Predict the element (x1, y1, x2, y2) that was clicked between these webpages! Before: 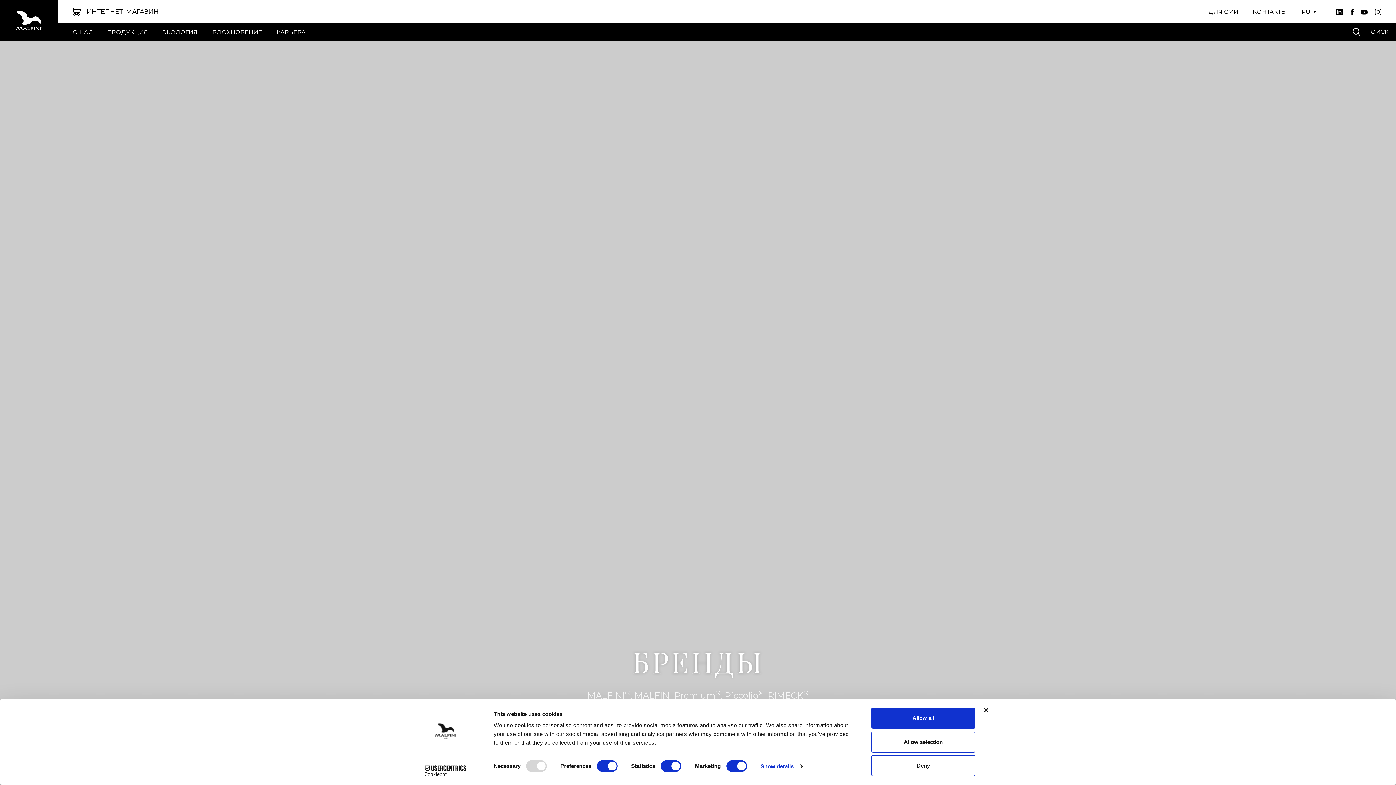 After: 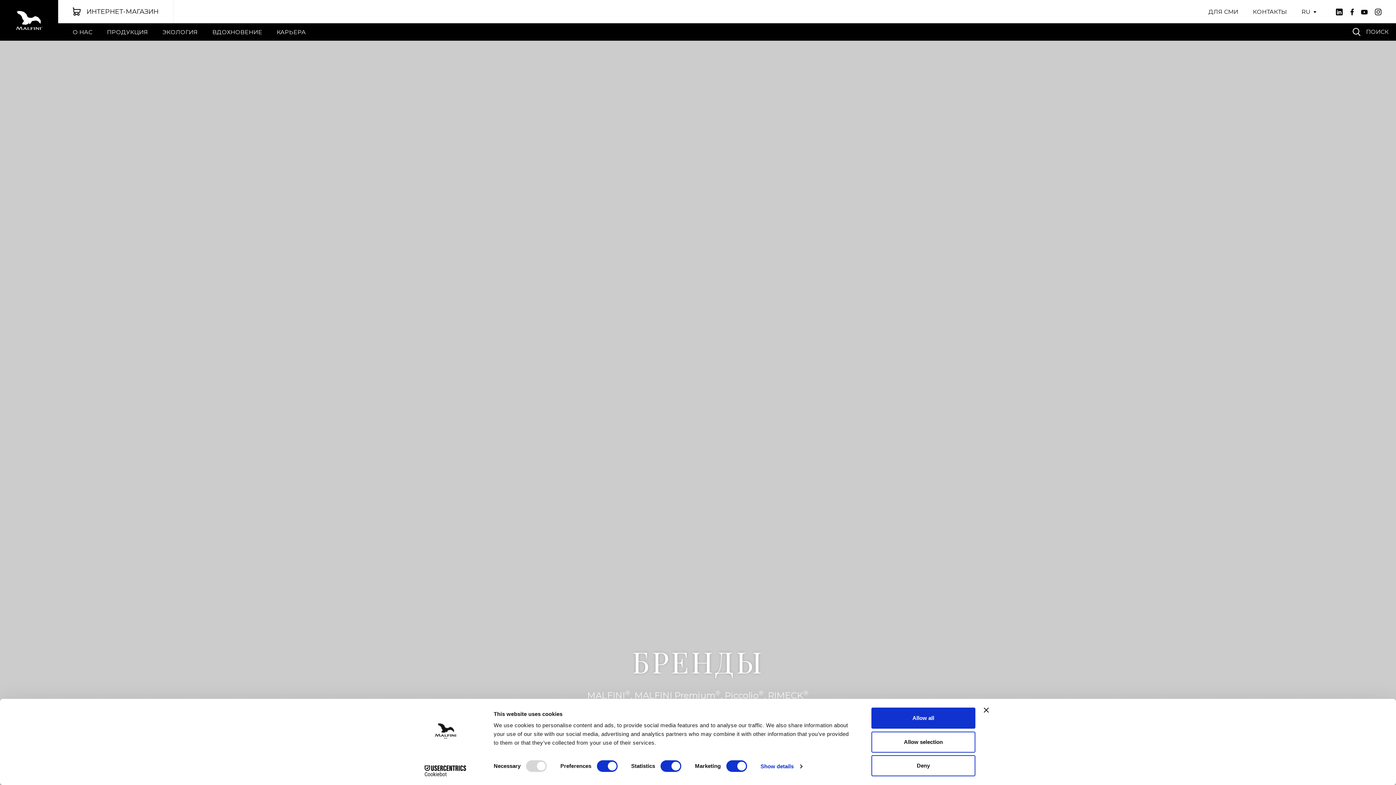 Action: label: Cookiebot - opens in a new window bbox: (413, 765, 477, 776)